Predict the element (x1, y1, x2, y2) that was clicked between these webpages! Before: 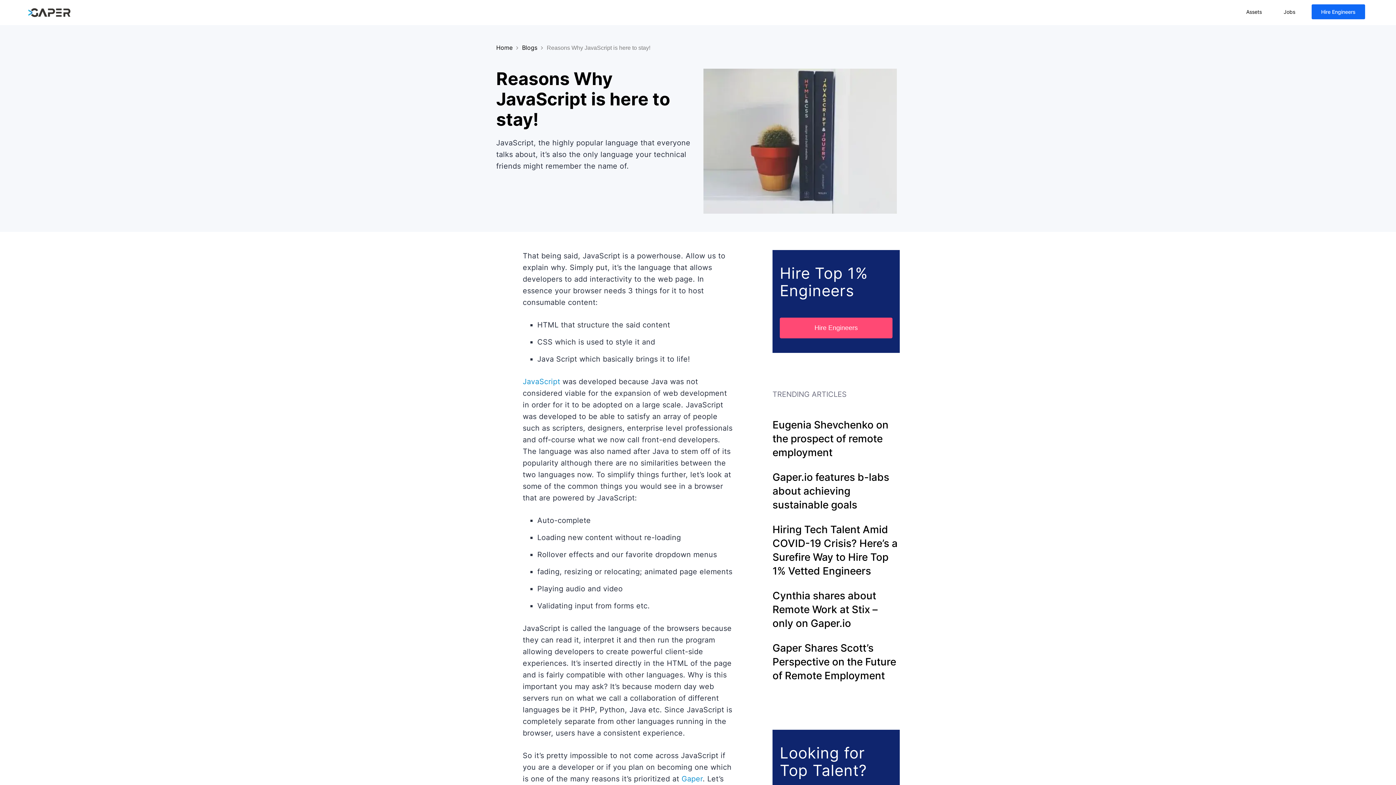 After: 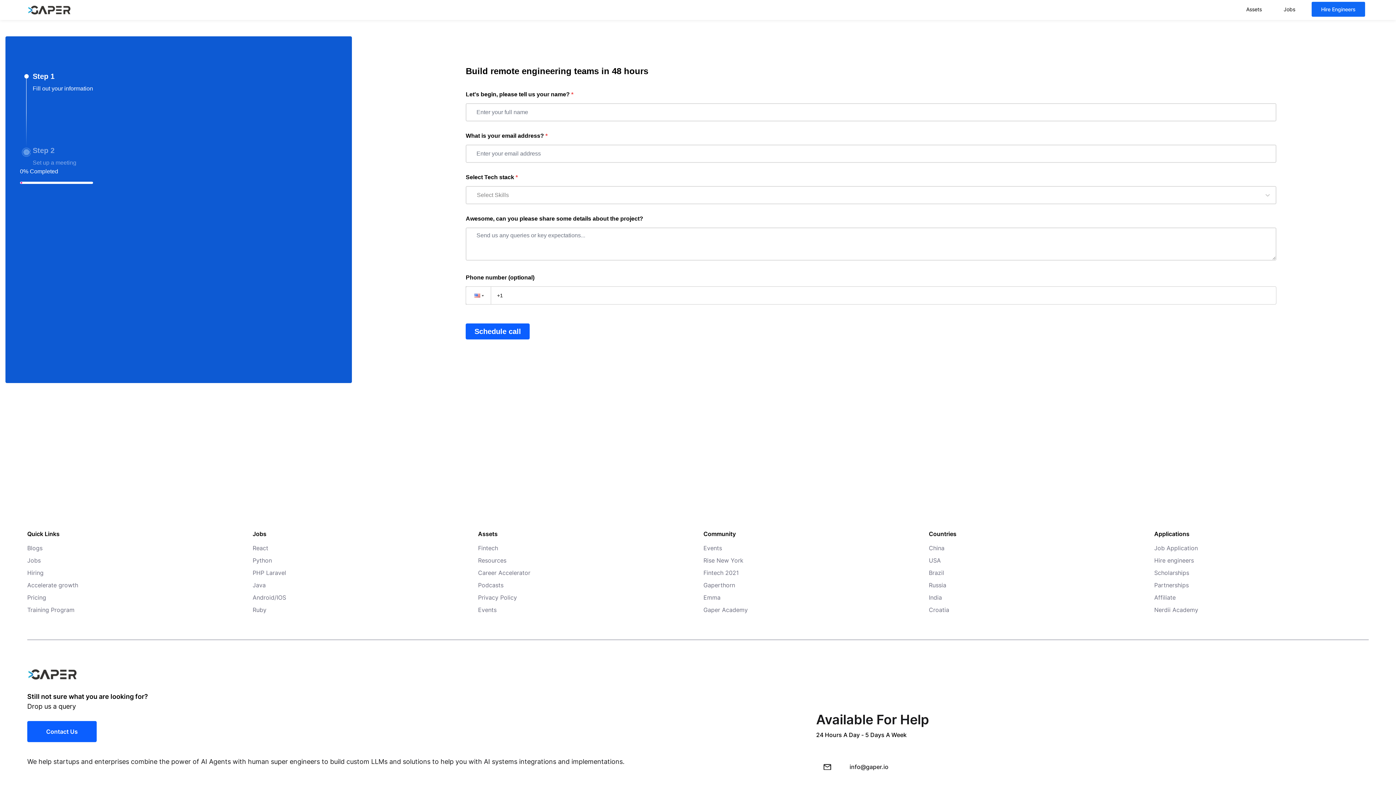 Action: bbox: (780, 317, 892, 338) label: Hire Engineers